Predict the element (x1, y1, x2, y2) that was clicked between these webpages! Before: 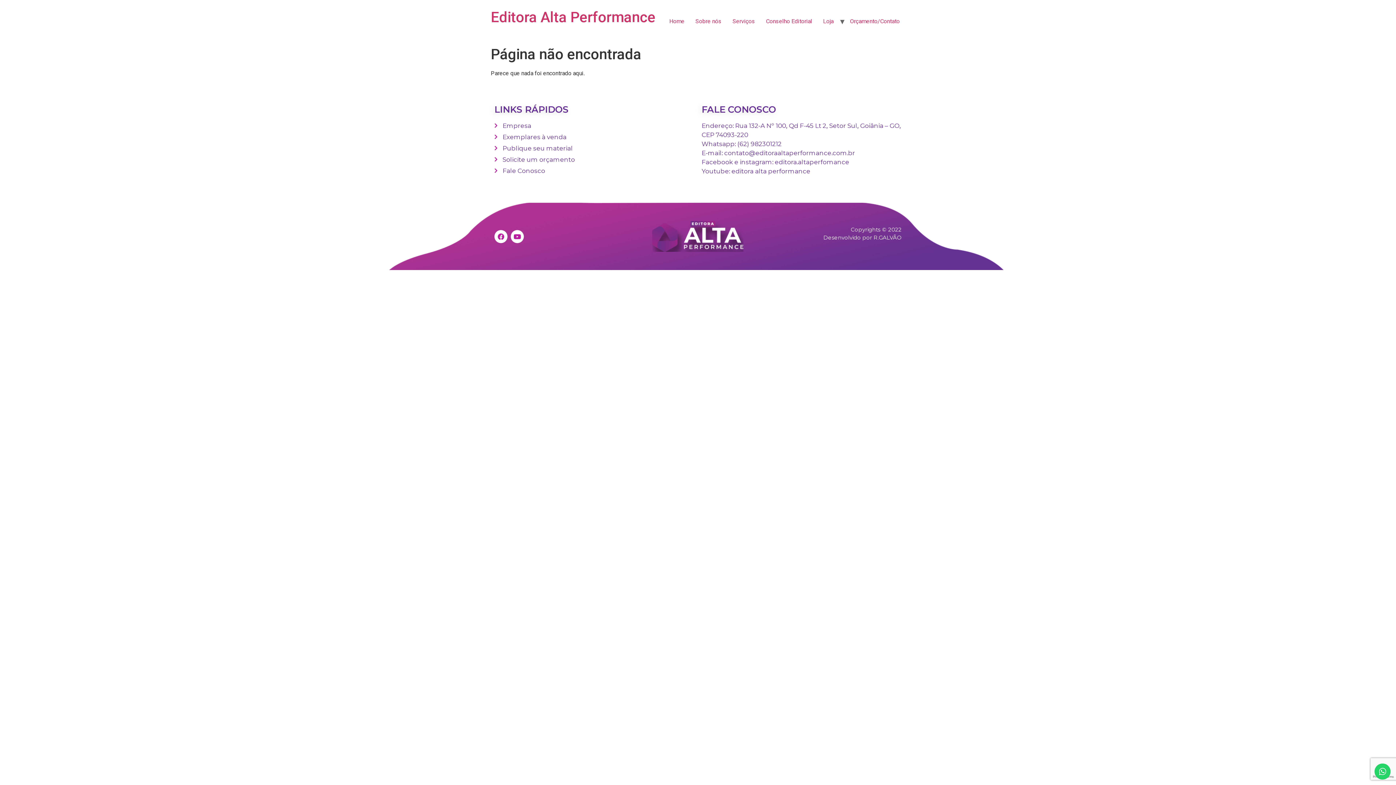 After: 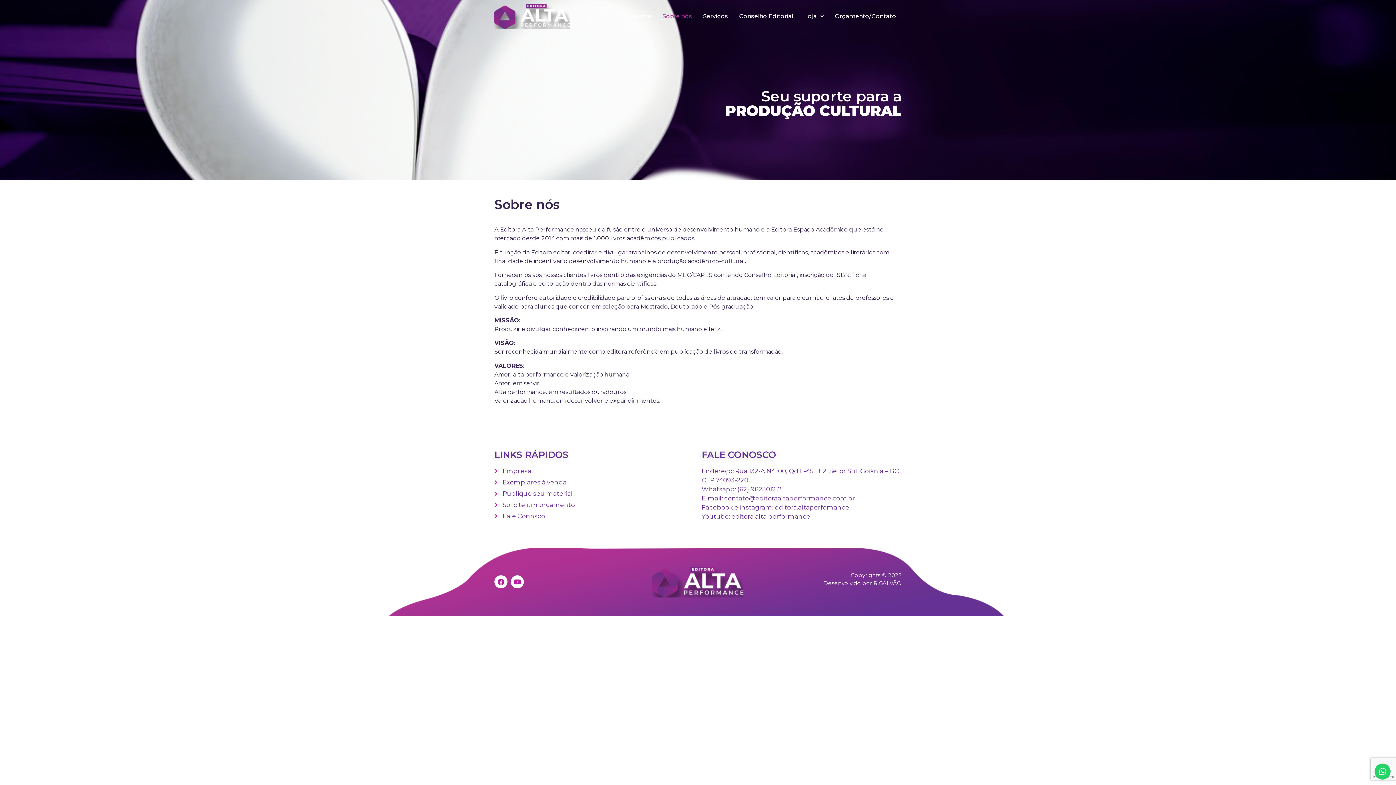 Action: label: Empresa bbox: (494, 121, 694, 130)